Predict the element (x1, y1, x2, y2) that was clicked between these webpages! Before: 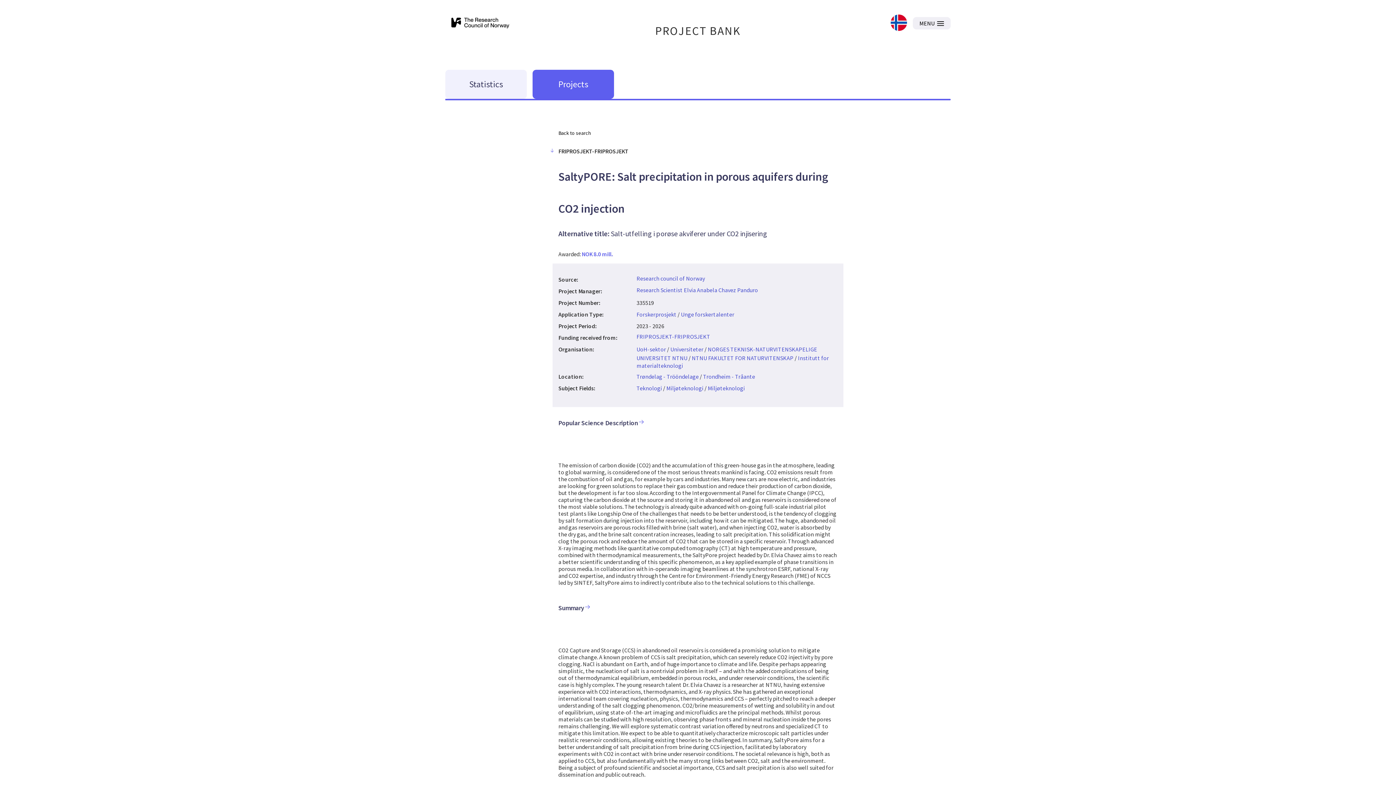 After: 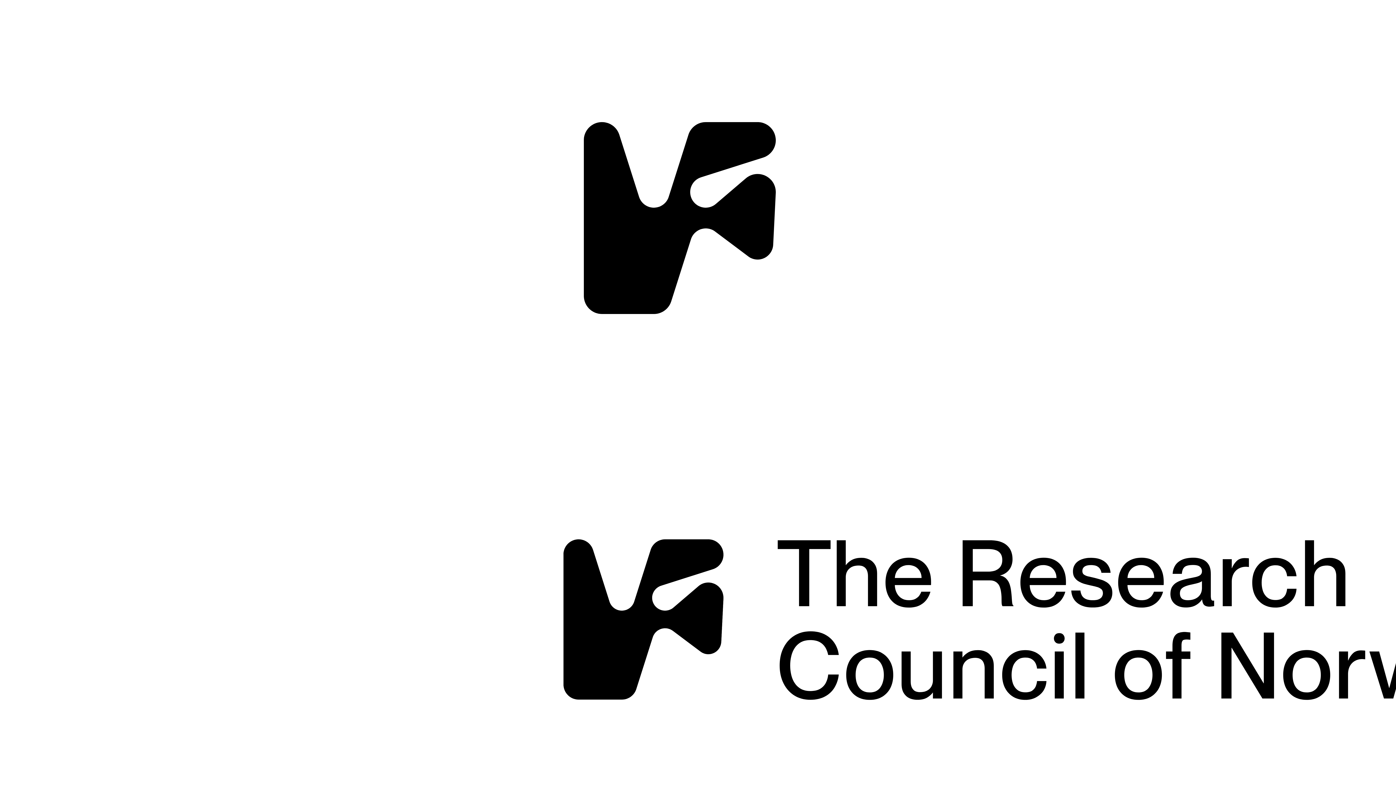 Action: label: Statistics bbox: (445, 69, 526, 98)